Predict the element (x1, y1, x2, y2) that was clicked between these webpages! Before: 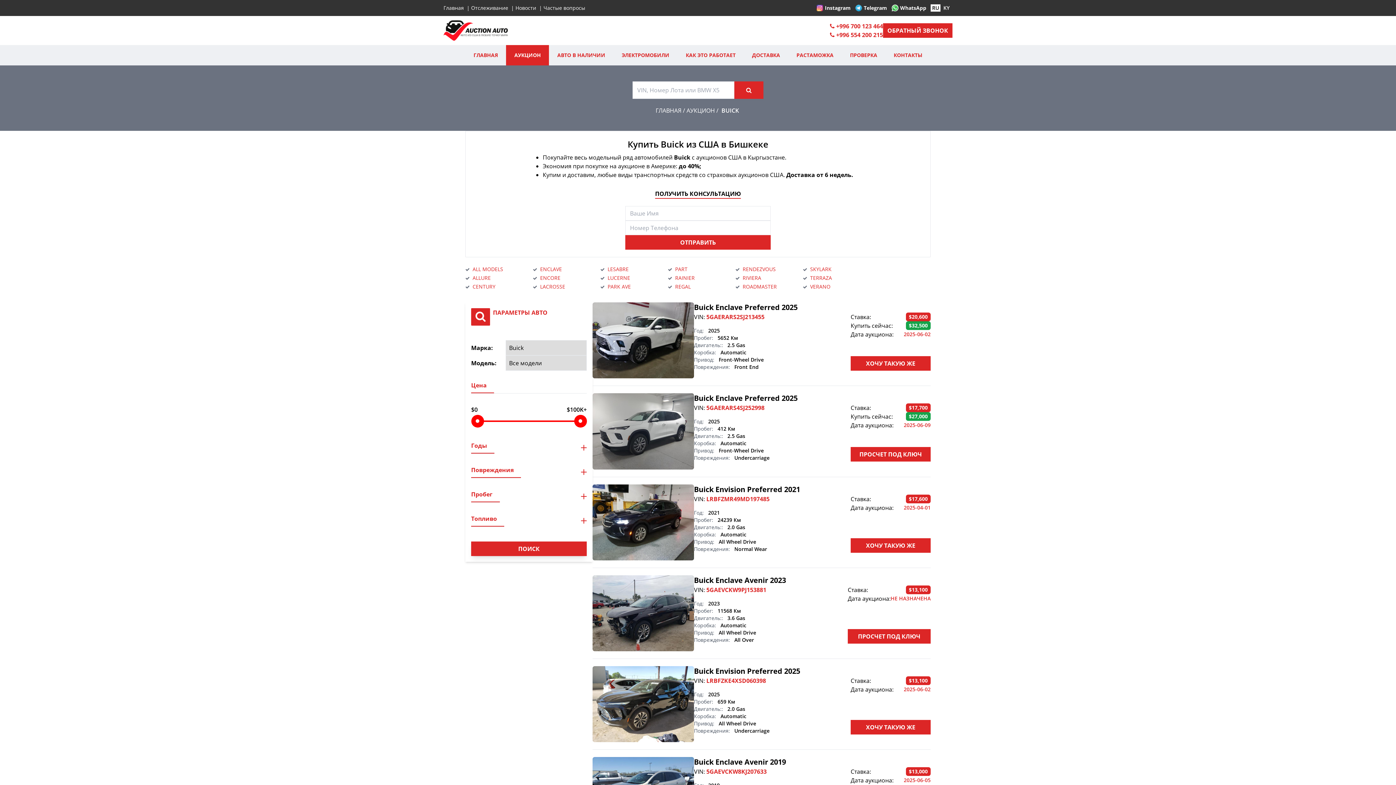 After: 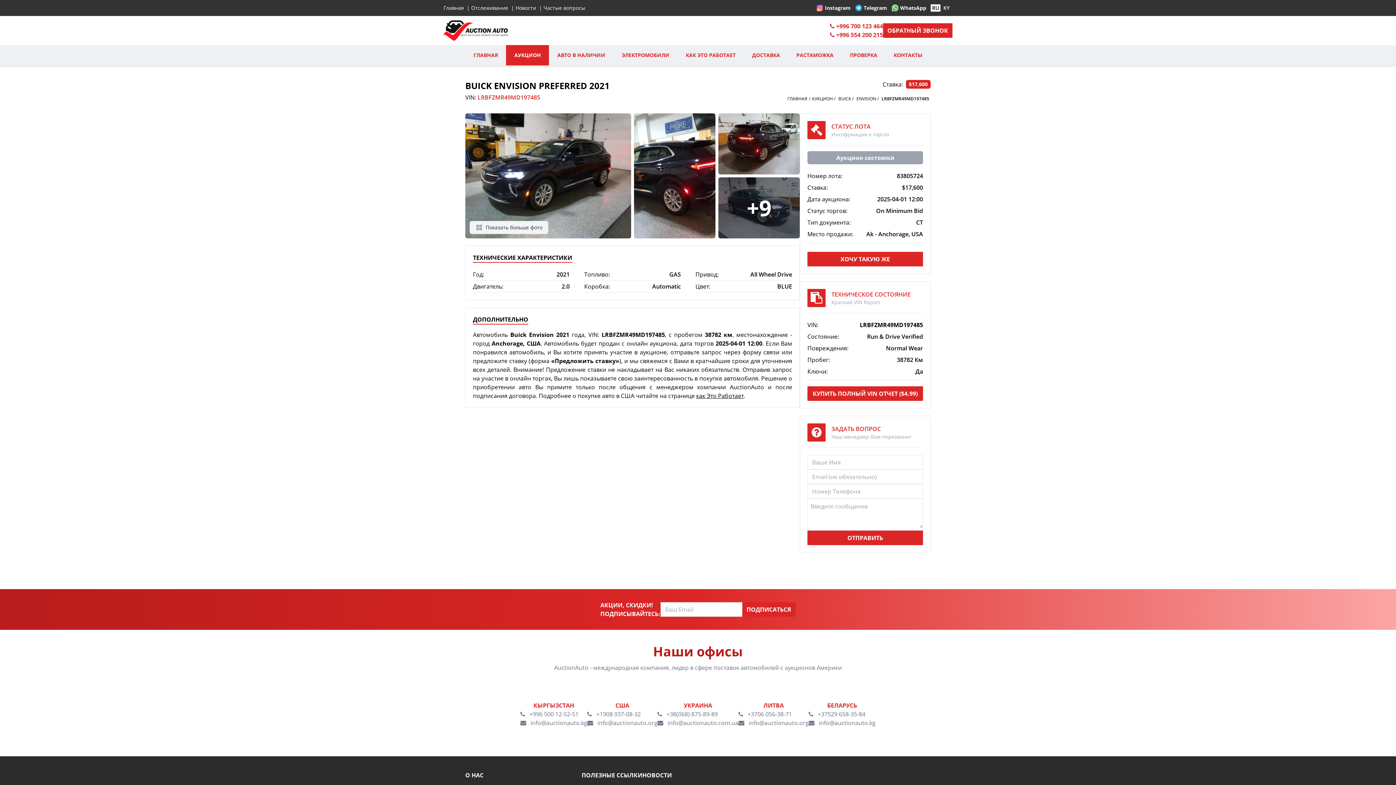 Action: label: Buick Envision Preferred 2021 bbox: (694, 484, 930, 494)